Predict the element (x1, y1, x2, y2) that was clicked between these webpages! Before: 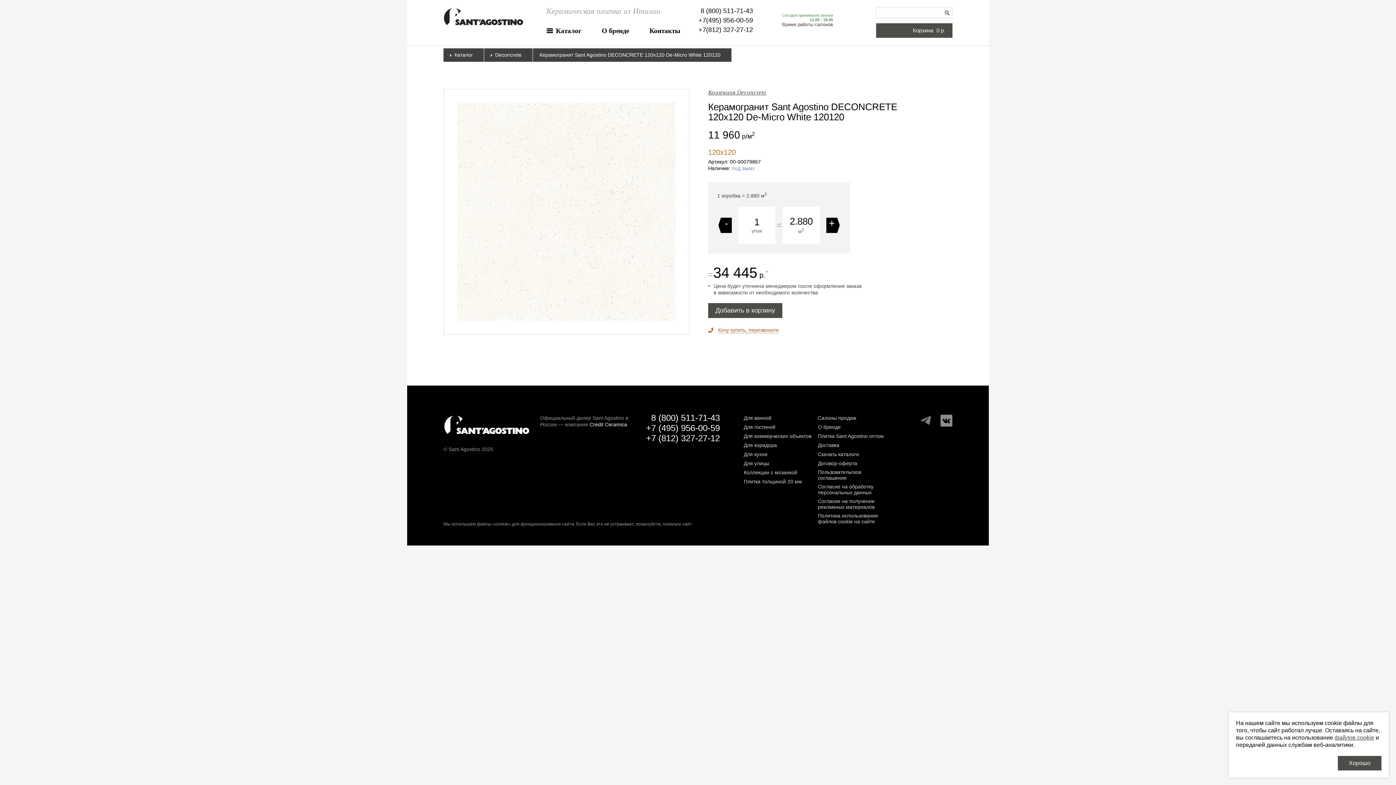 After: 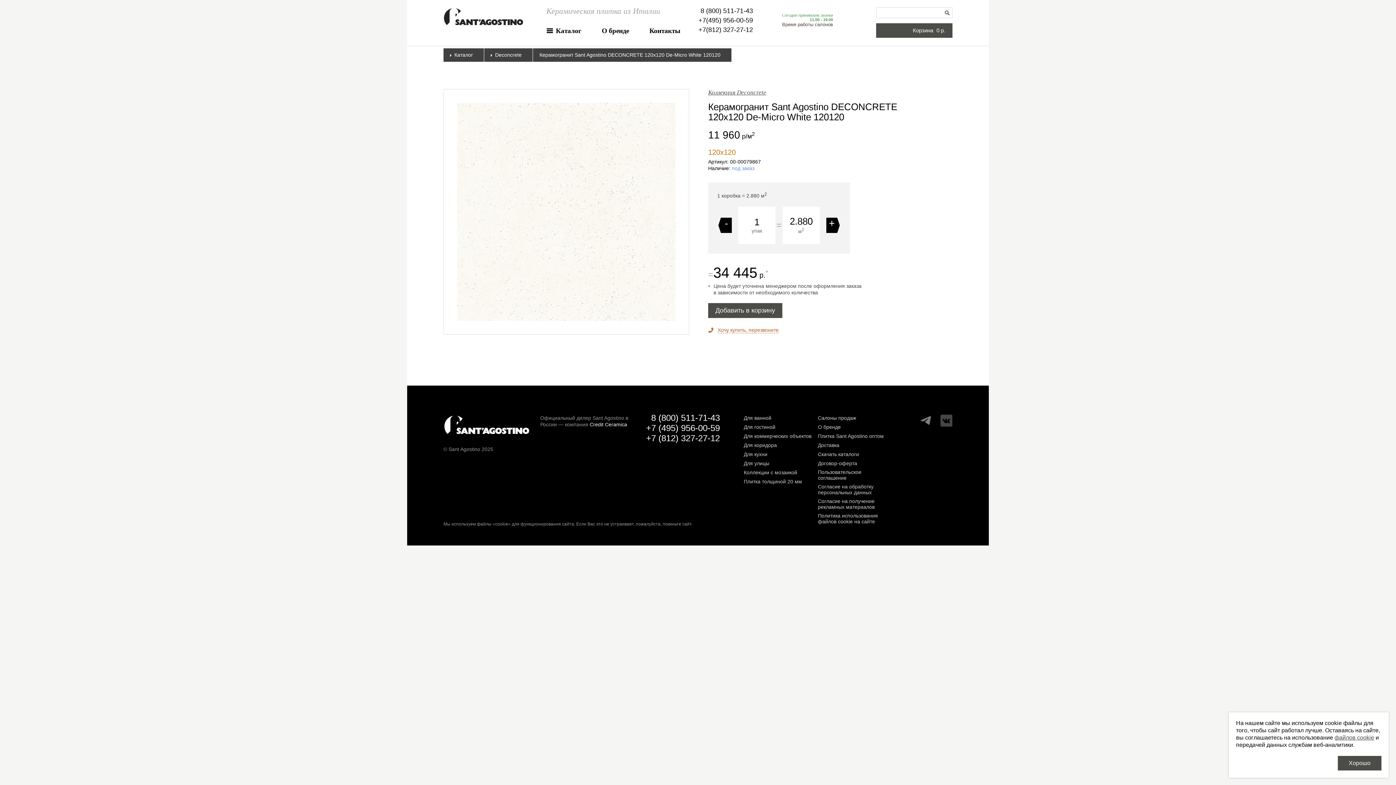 Action: bbox: (940, 414, 952, 426)